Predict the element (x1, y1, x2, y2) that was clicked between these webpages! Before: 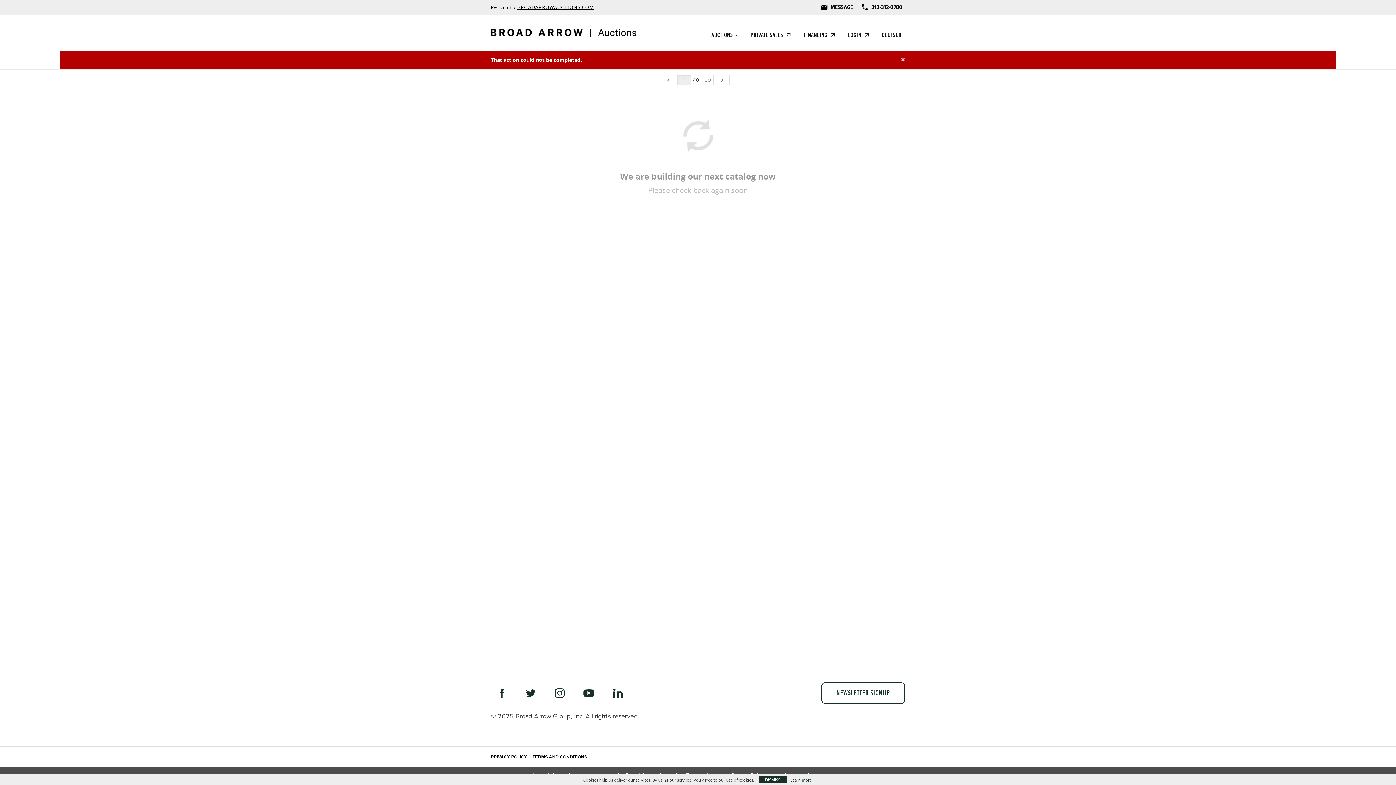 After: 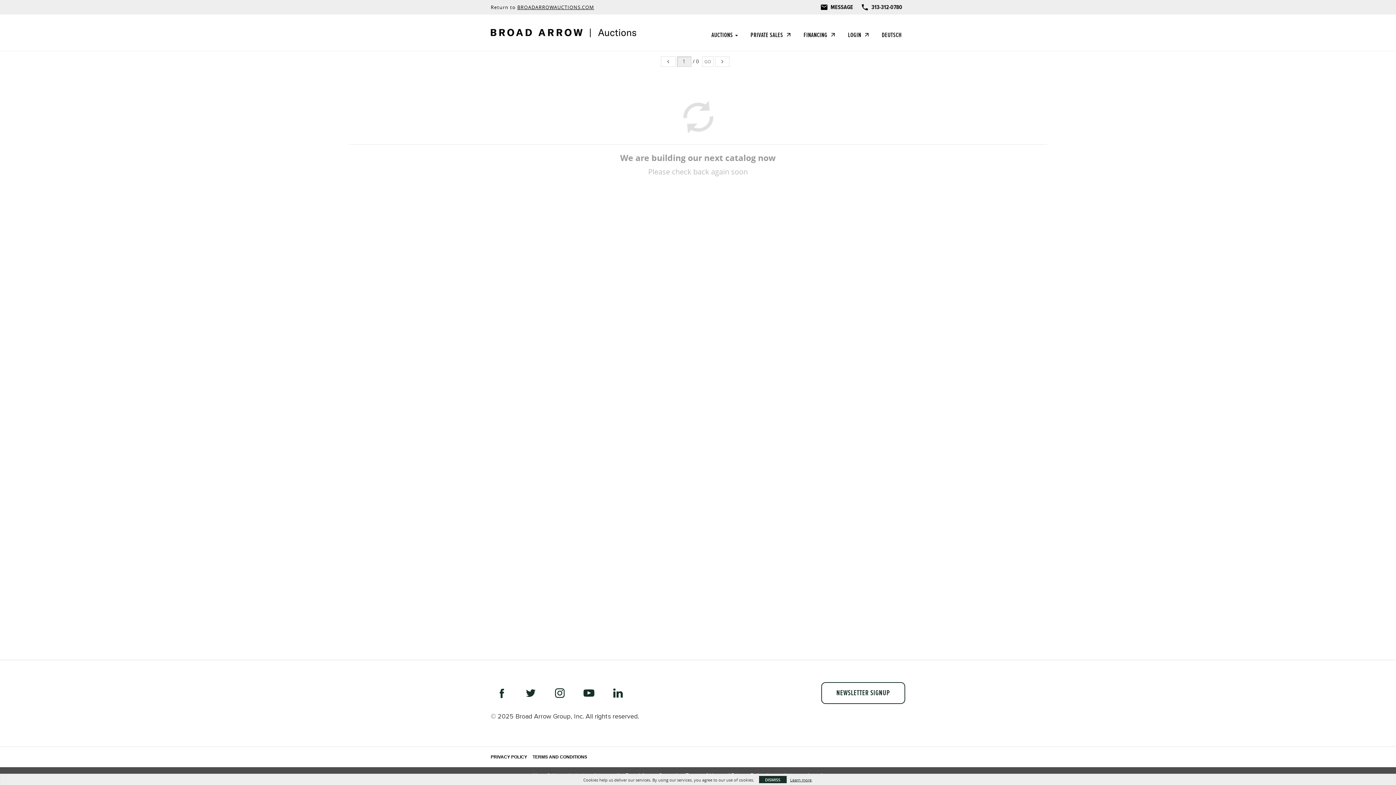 Action: bbox: (901, 55, 905, 63) label: ×
Close